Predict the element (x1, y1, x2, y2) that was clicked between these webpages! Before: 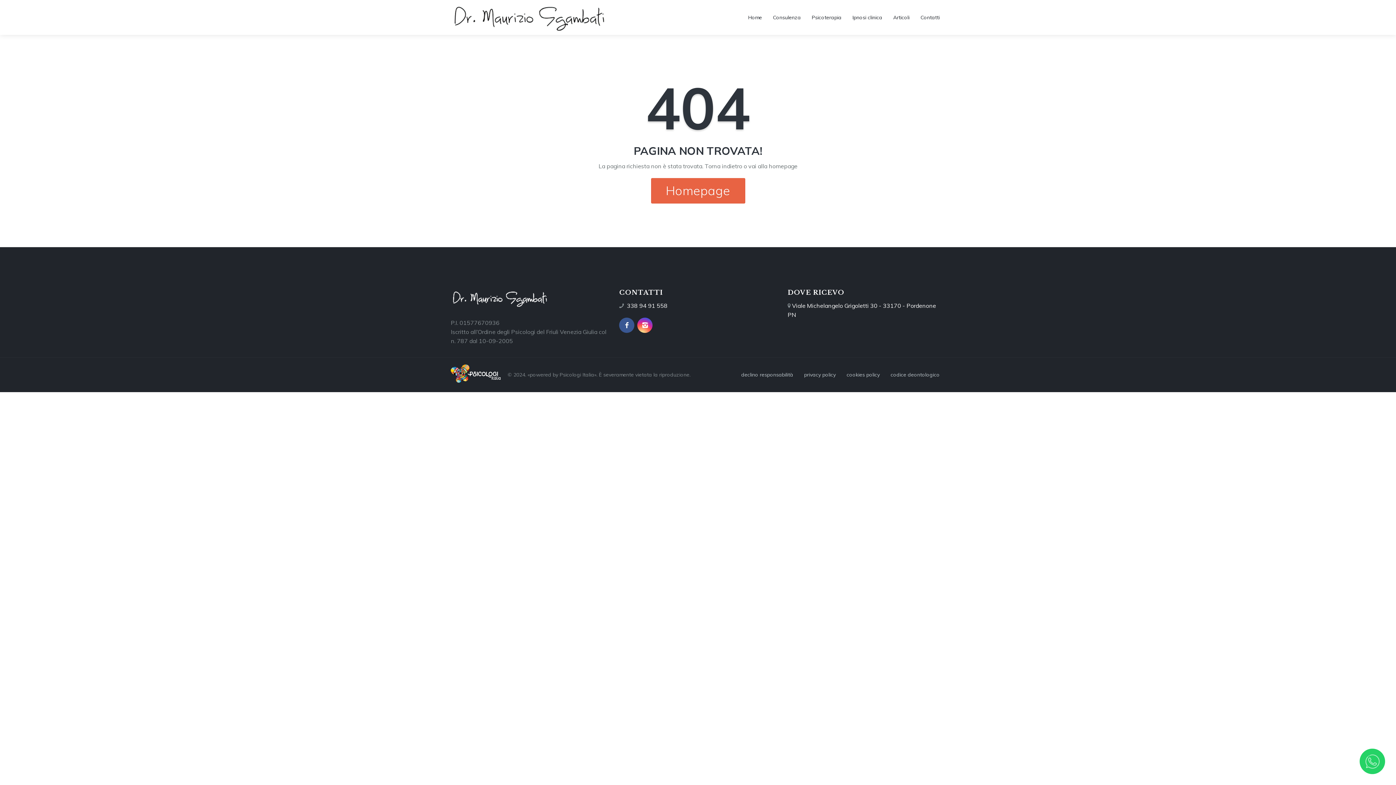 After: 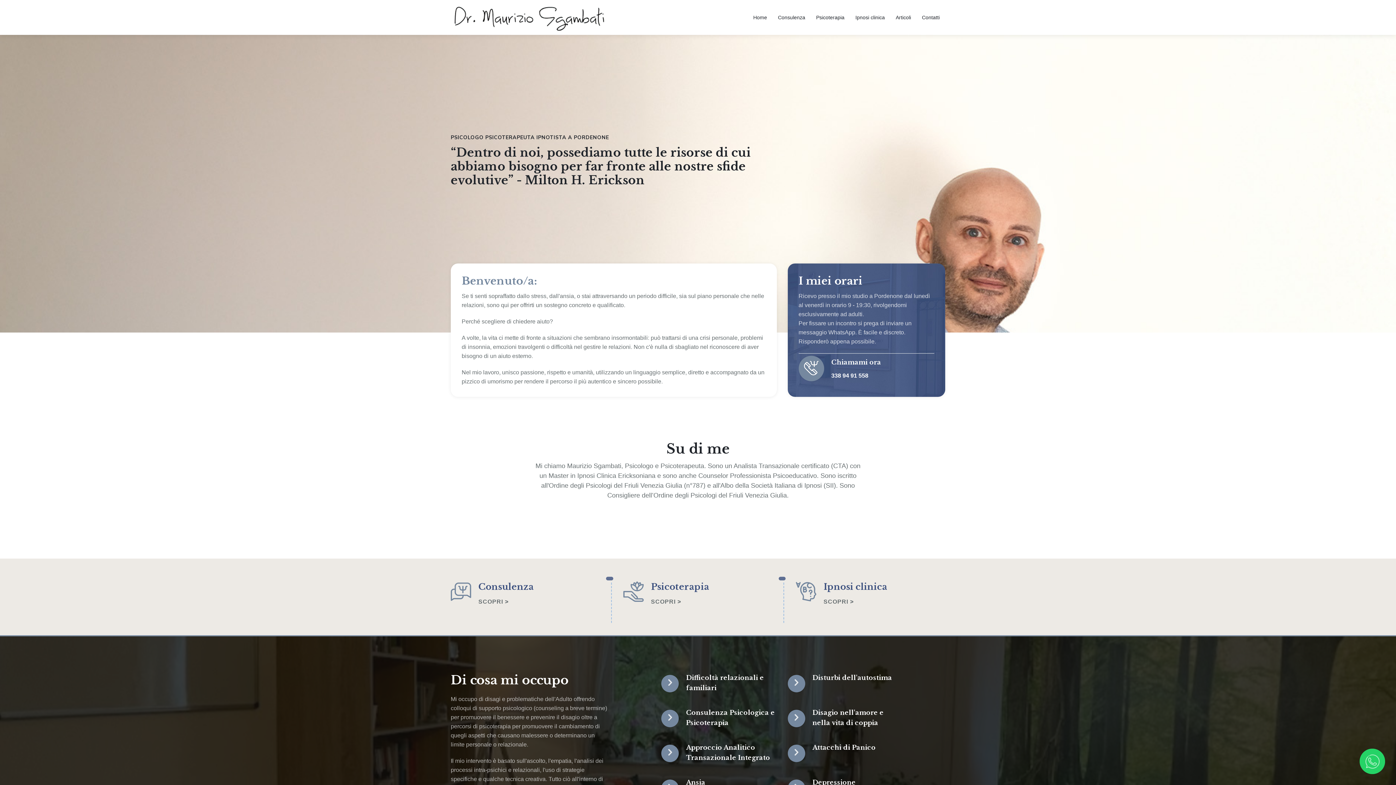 Action: bbox: (742, 0, 767, 34) label: Home